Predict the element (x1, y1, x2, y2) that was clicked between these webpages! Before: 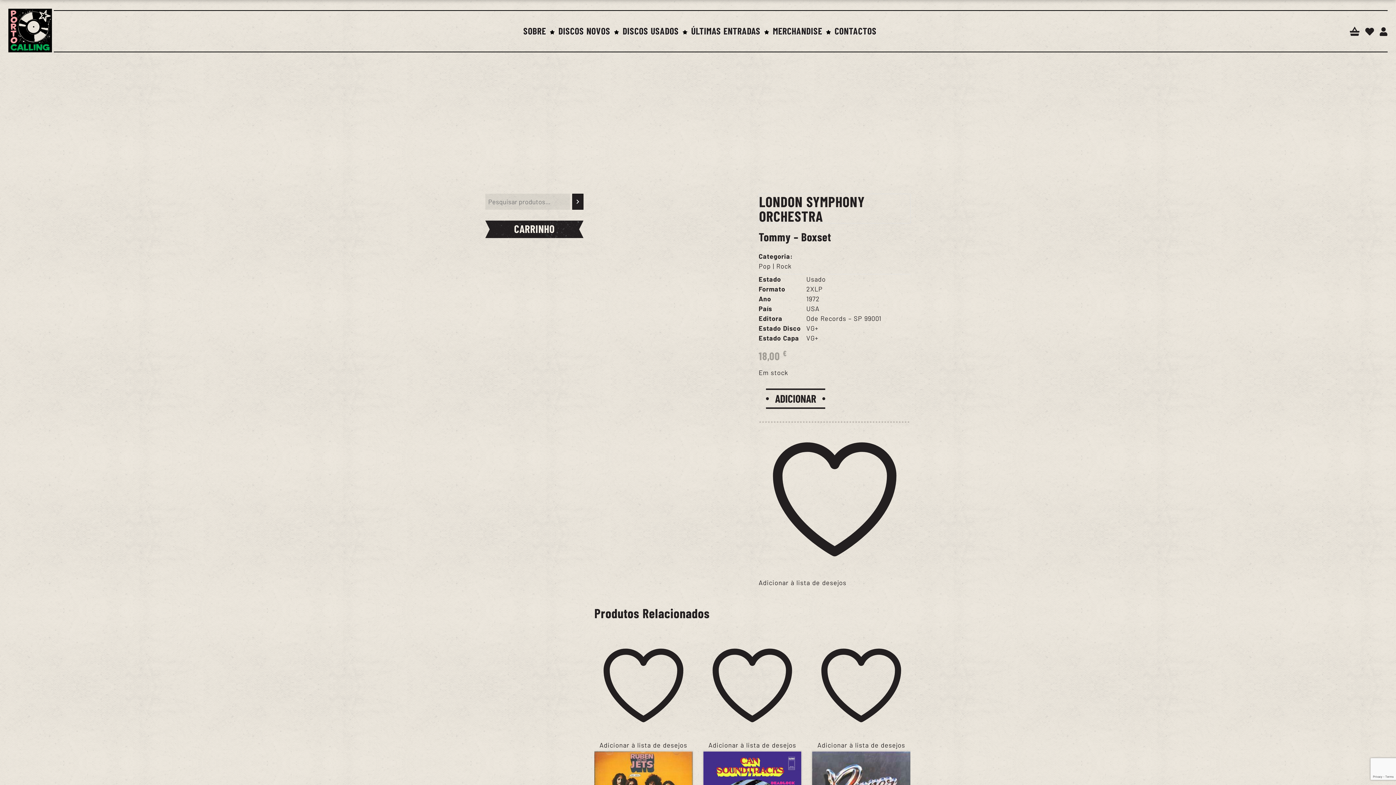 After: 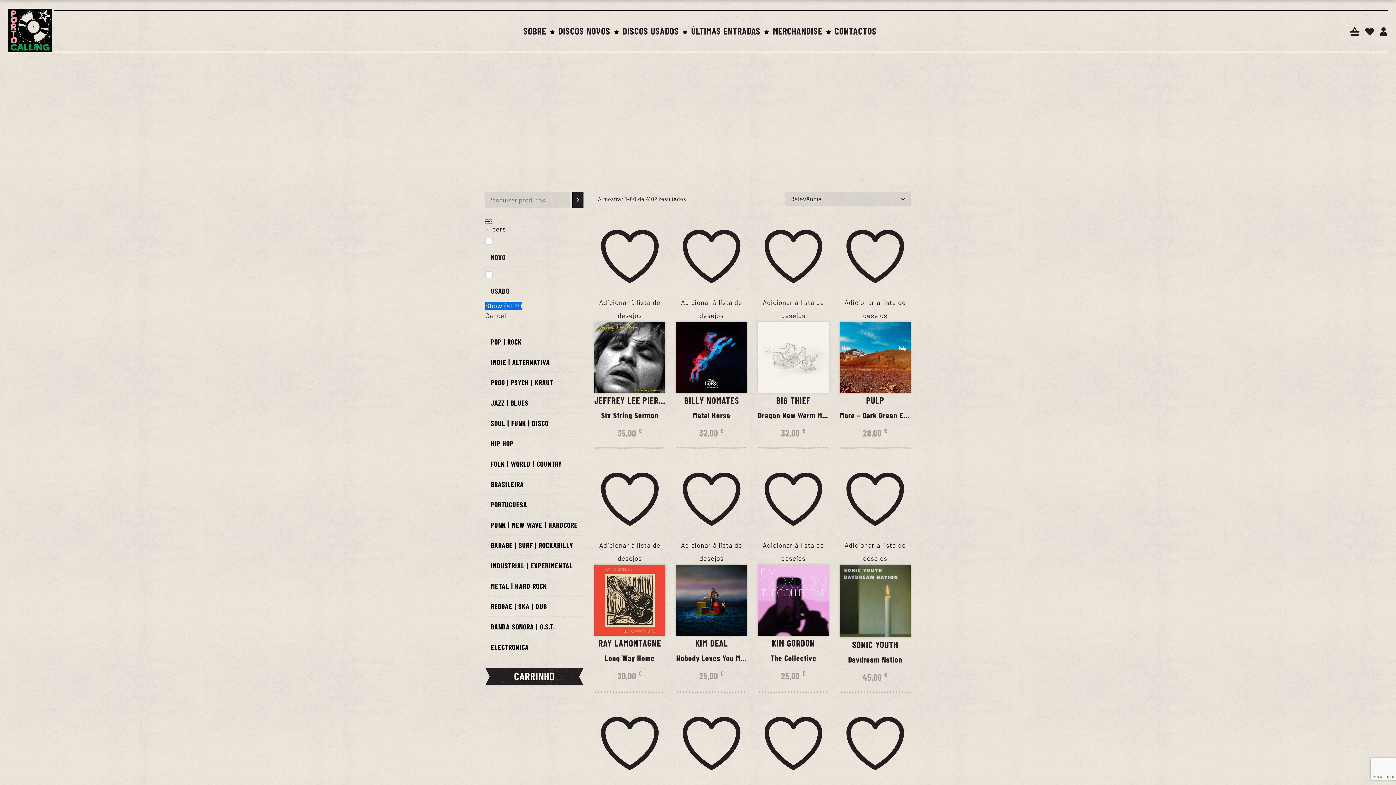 Action: bbox: (572, 193, 583, 209) label: Pesquisar